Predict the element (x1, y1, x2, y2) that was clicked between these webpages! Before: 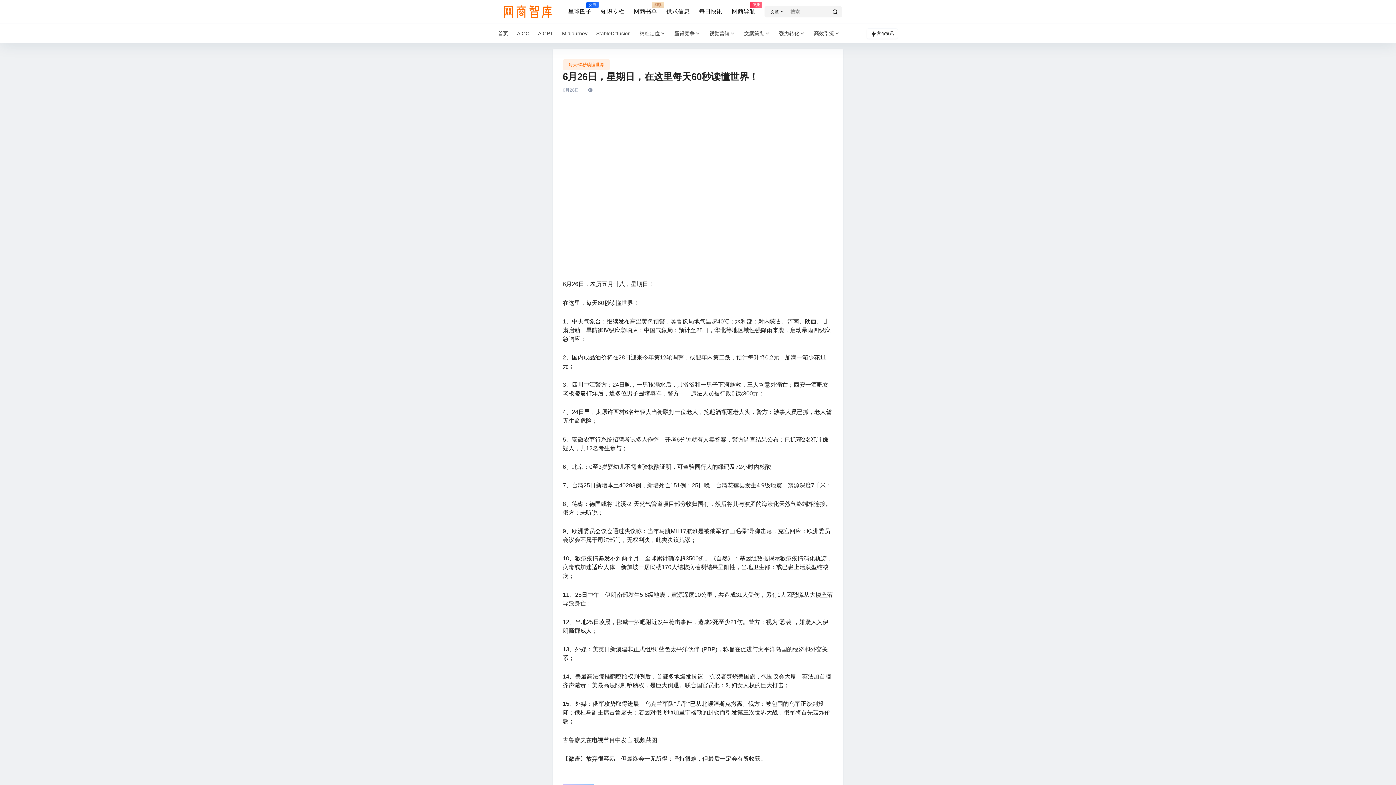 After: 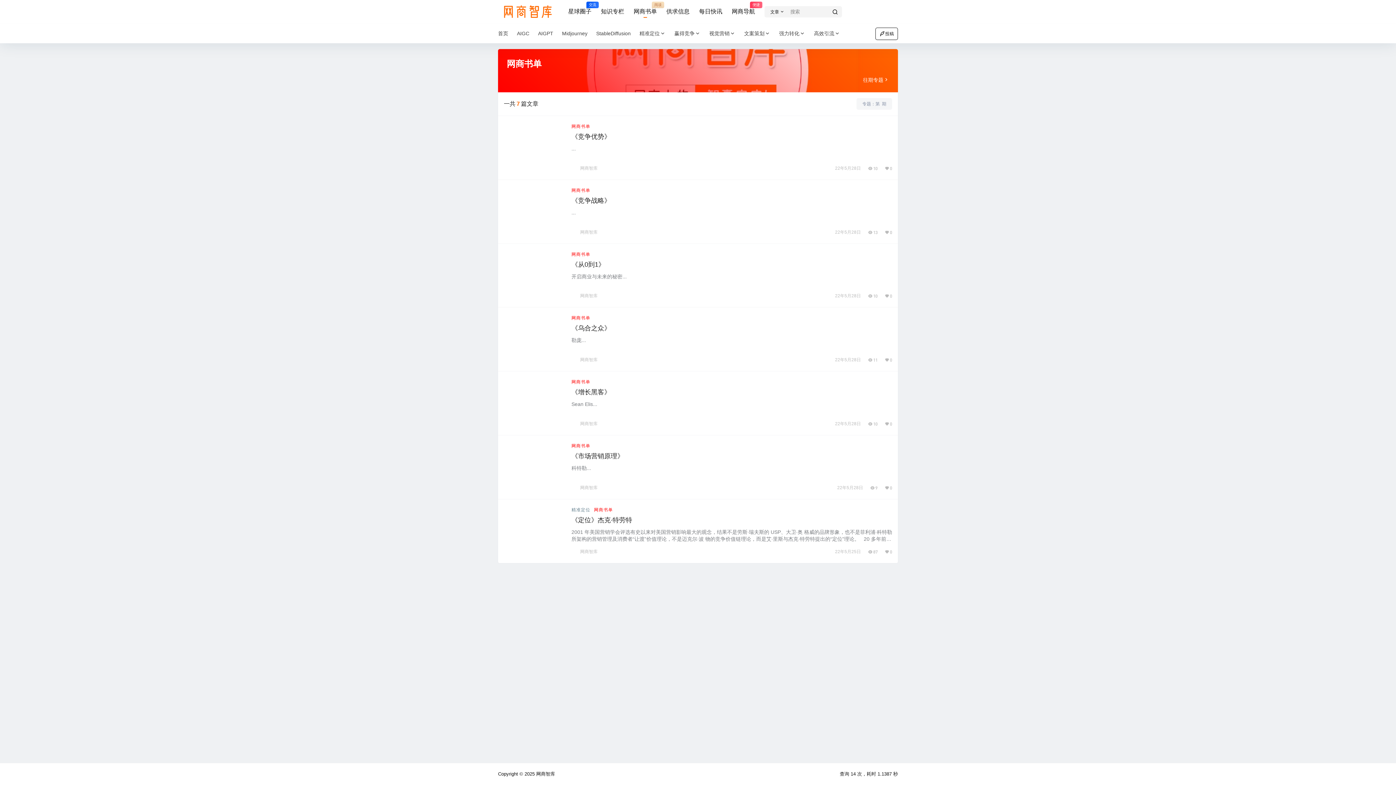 Action: label: 网商书单
阅读 bbox: (633, 1, 657, 22)